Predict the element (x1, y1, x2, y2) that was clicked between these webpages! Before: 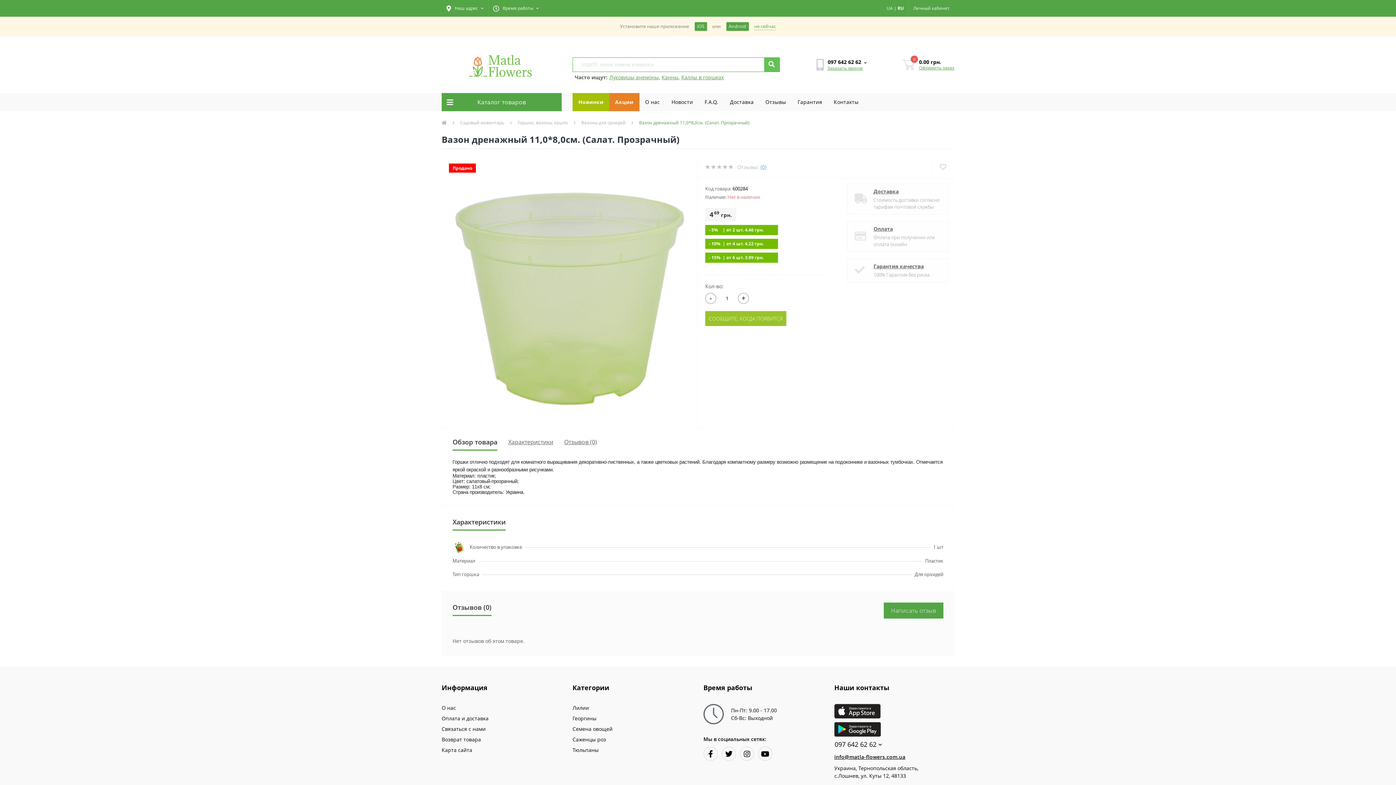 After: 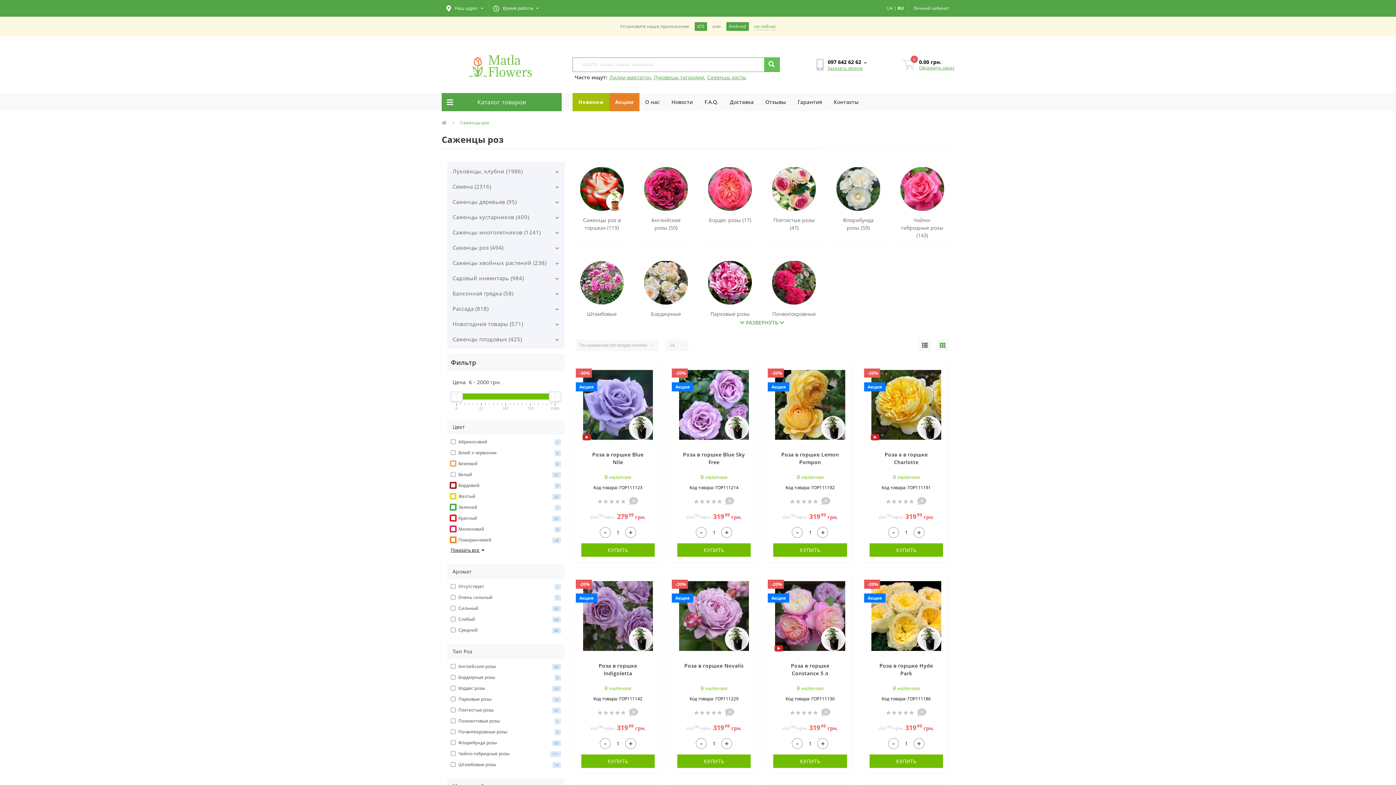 Action: label: Саженцы роз bbox: (572, 736, 606, 743)